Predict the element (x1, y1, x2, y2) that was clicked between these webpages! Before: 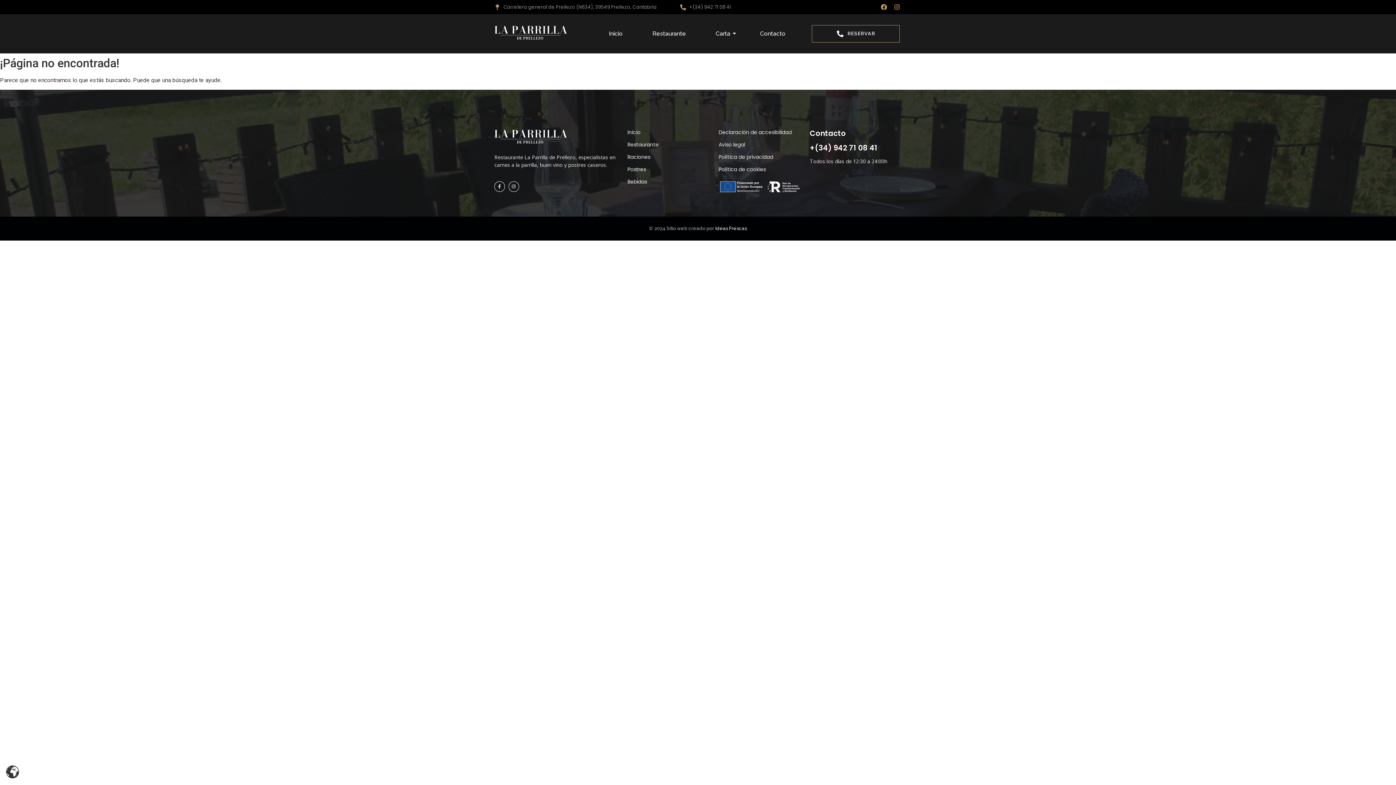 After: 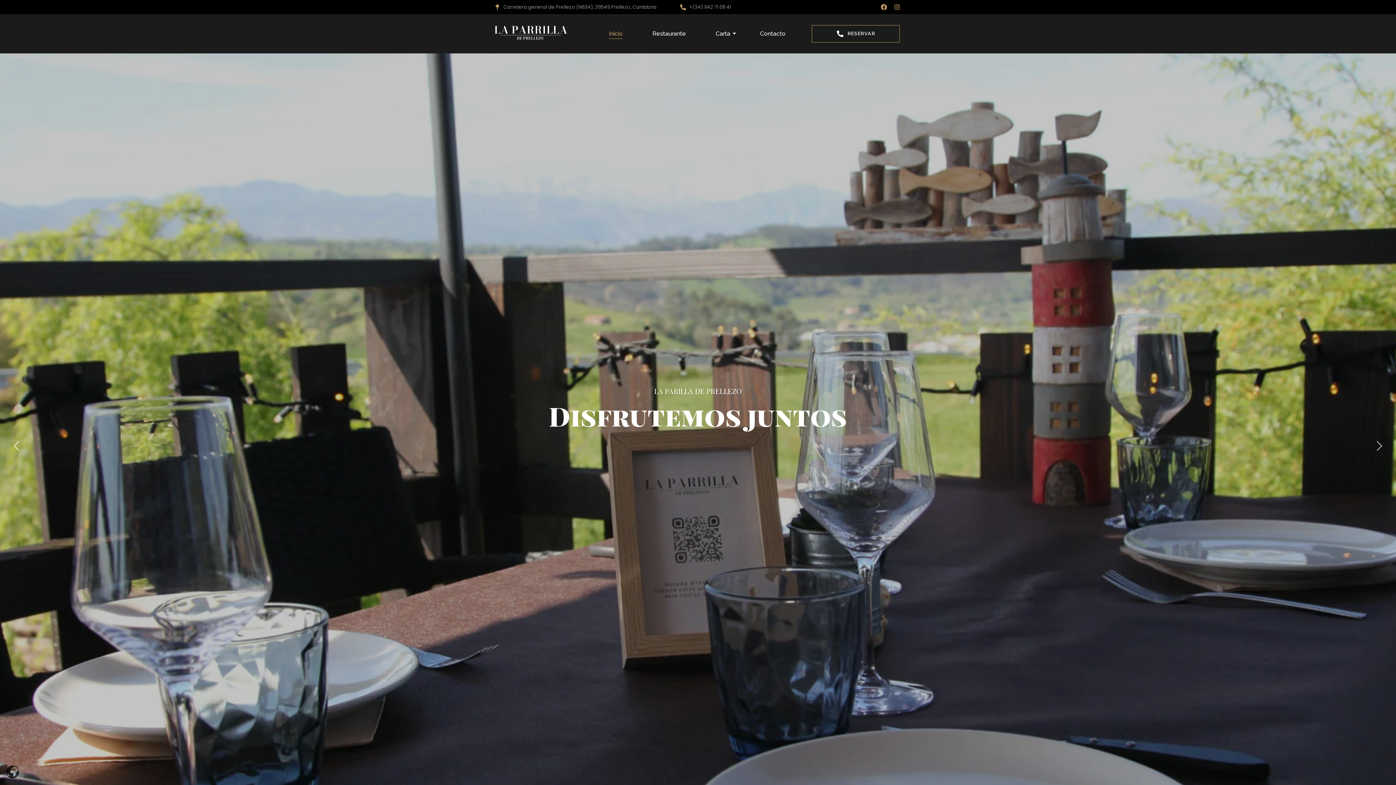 Action: bbox: (598, 28, 633, 38) label: Inicio